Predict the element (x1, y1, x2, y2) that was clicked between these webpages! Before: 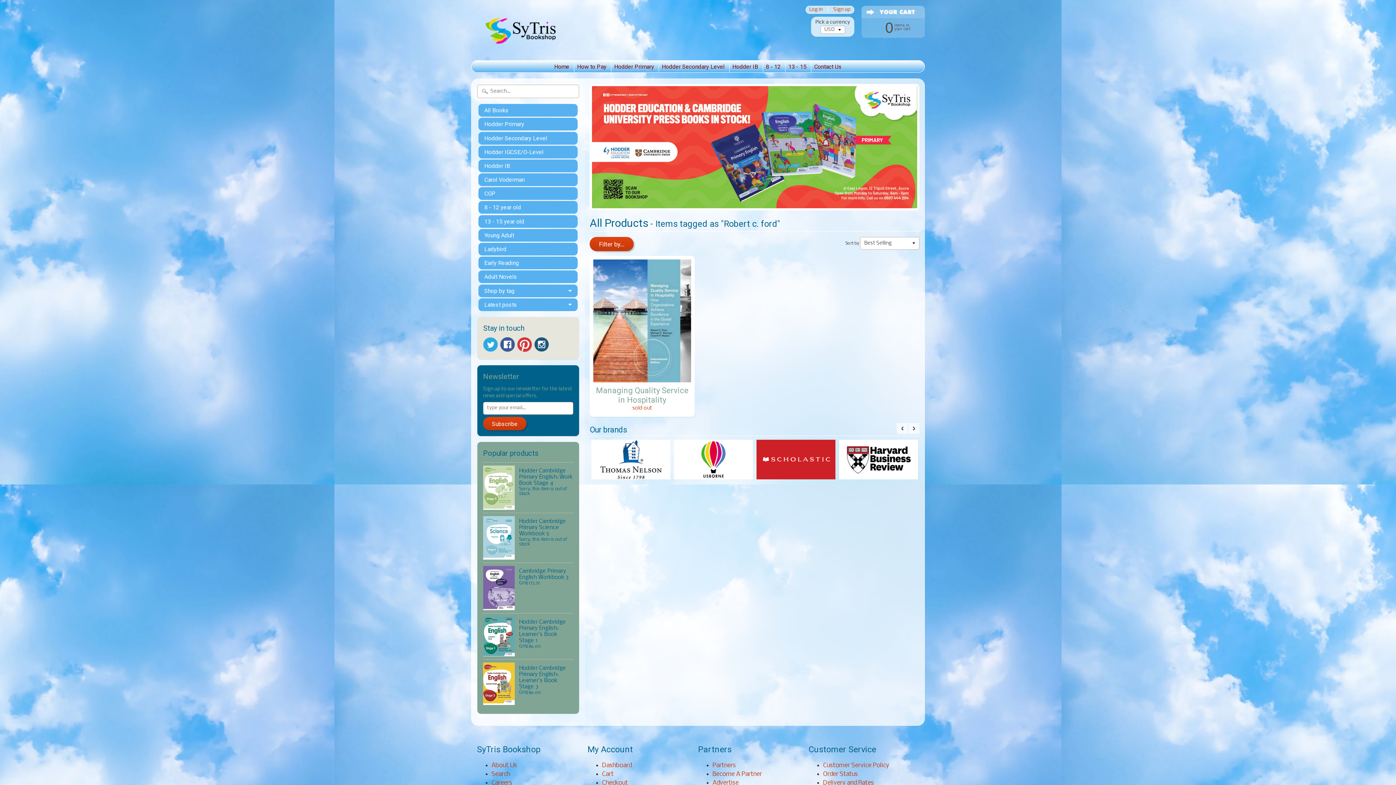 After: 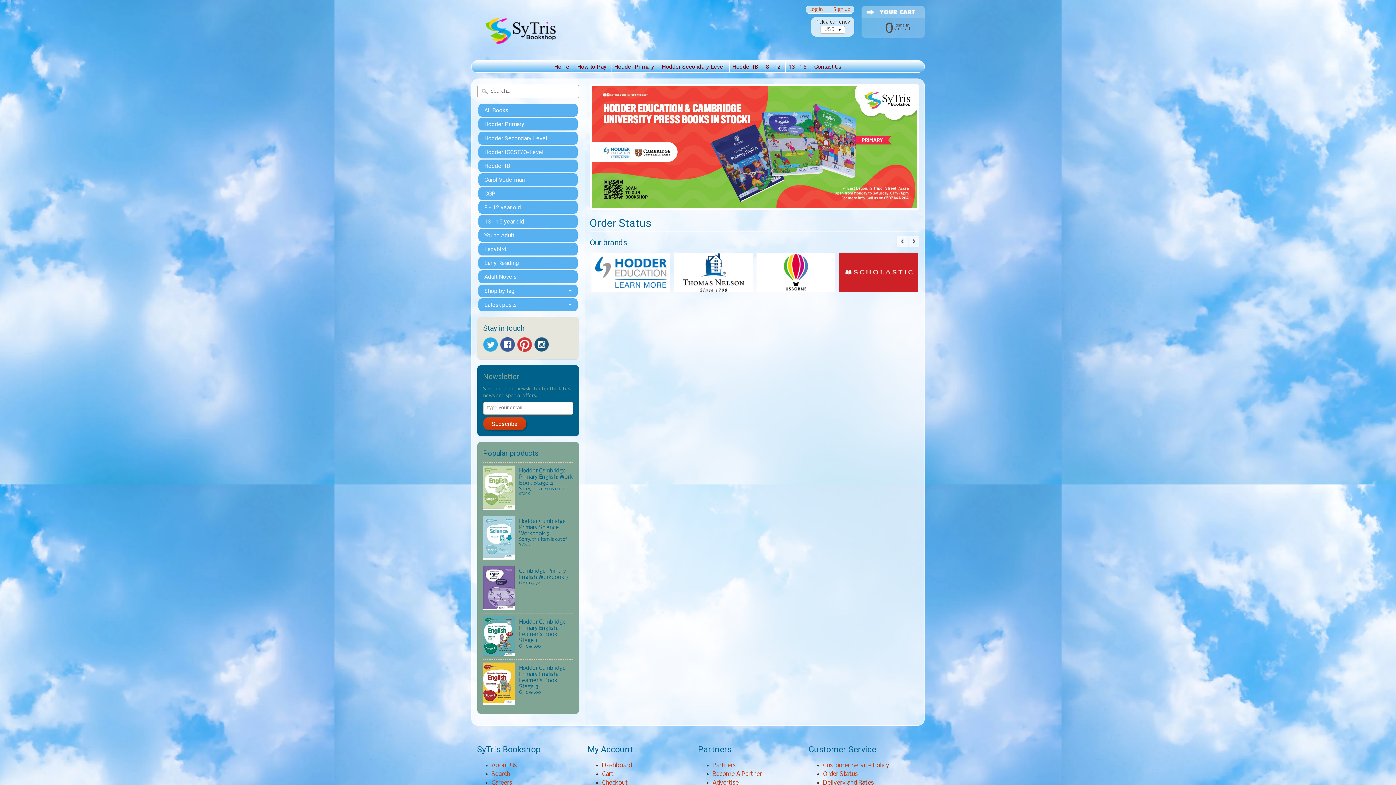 Action: bbox: (823, 771, 858, 778) label: Order Status